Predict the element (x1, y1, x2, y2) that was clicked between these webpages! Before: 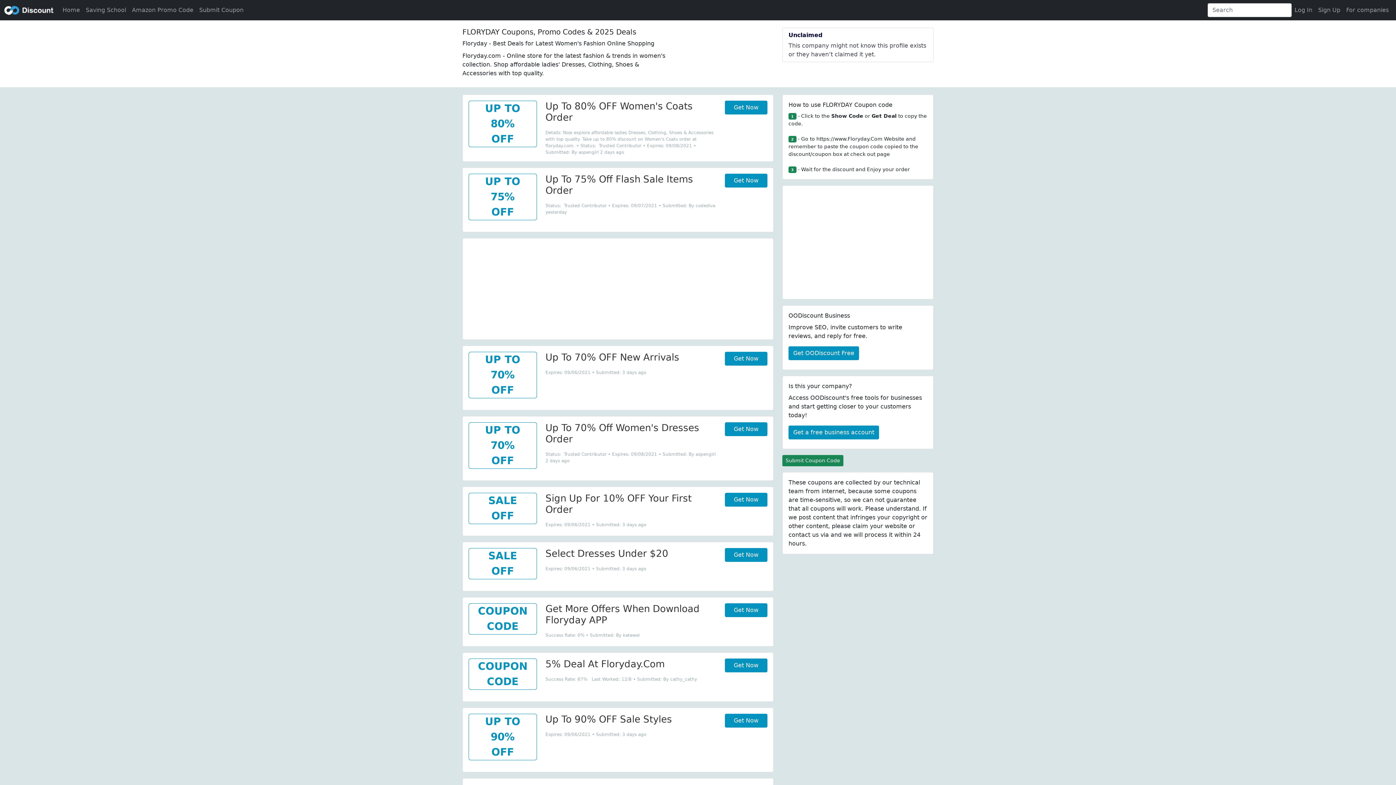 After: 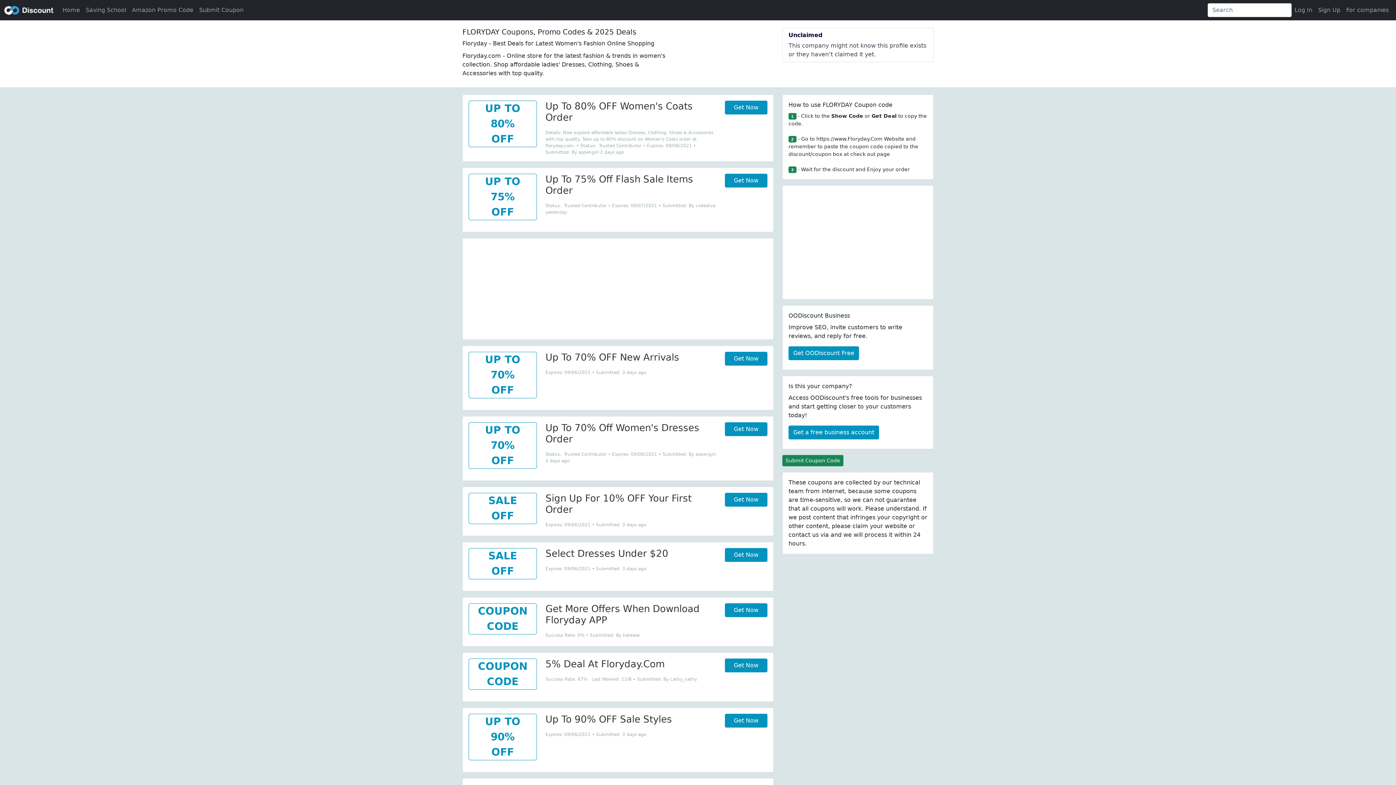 Action: bbox: (852, 522, 868, 529) label: claim